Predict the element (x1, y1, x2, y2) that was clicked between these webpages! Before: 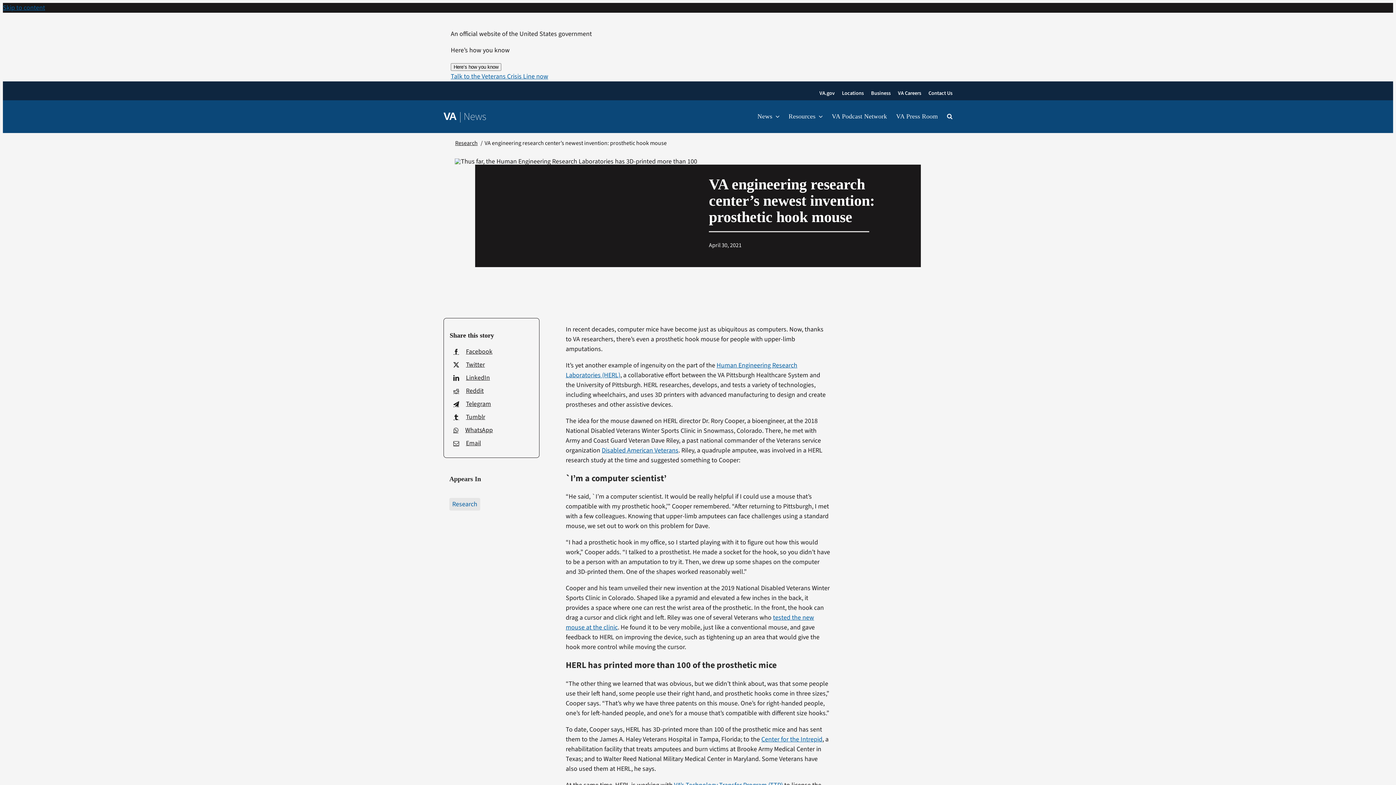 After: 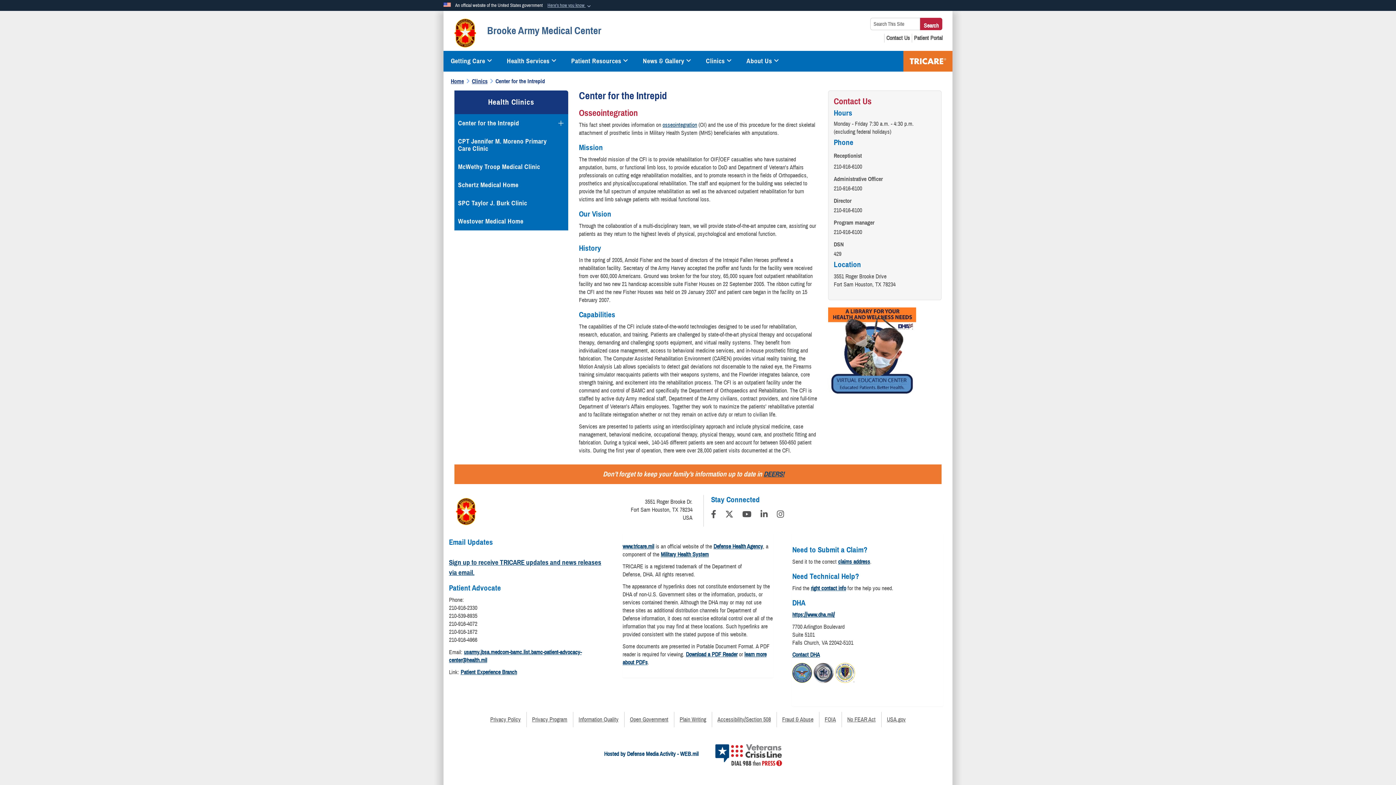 Action: bbox: (761, 735, 822, 744) label: Center for the Intrepid